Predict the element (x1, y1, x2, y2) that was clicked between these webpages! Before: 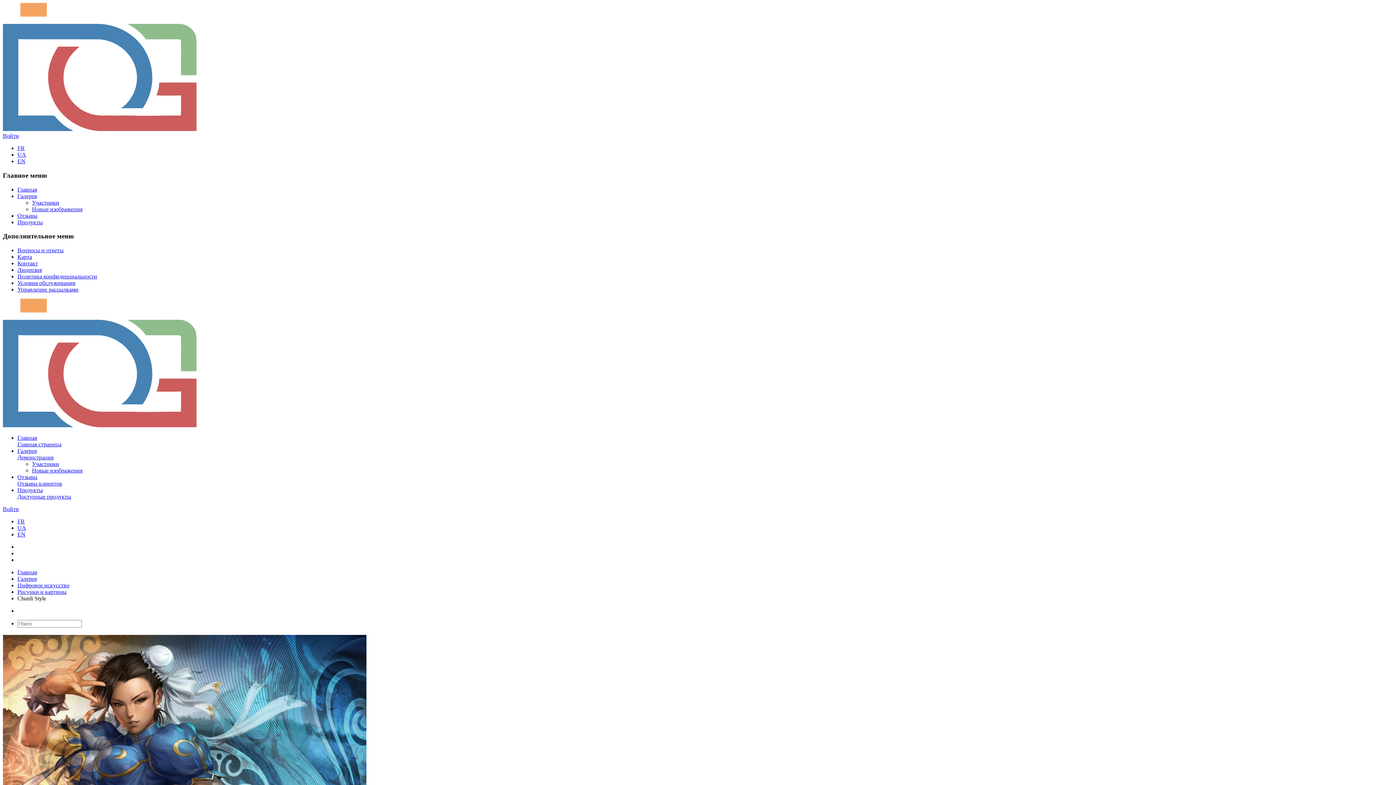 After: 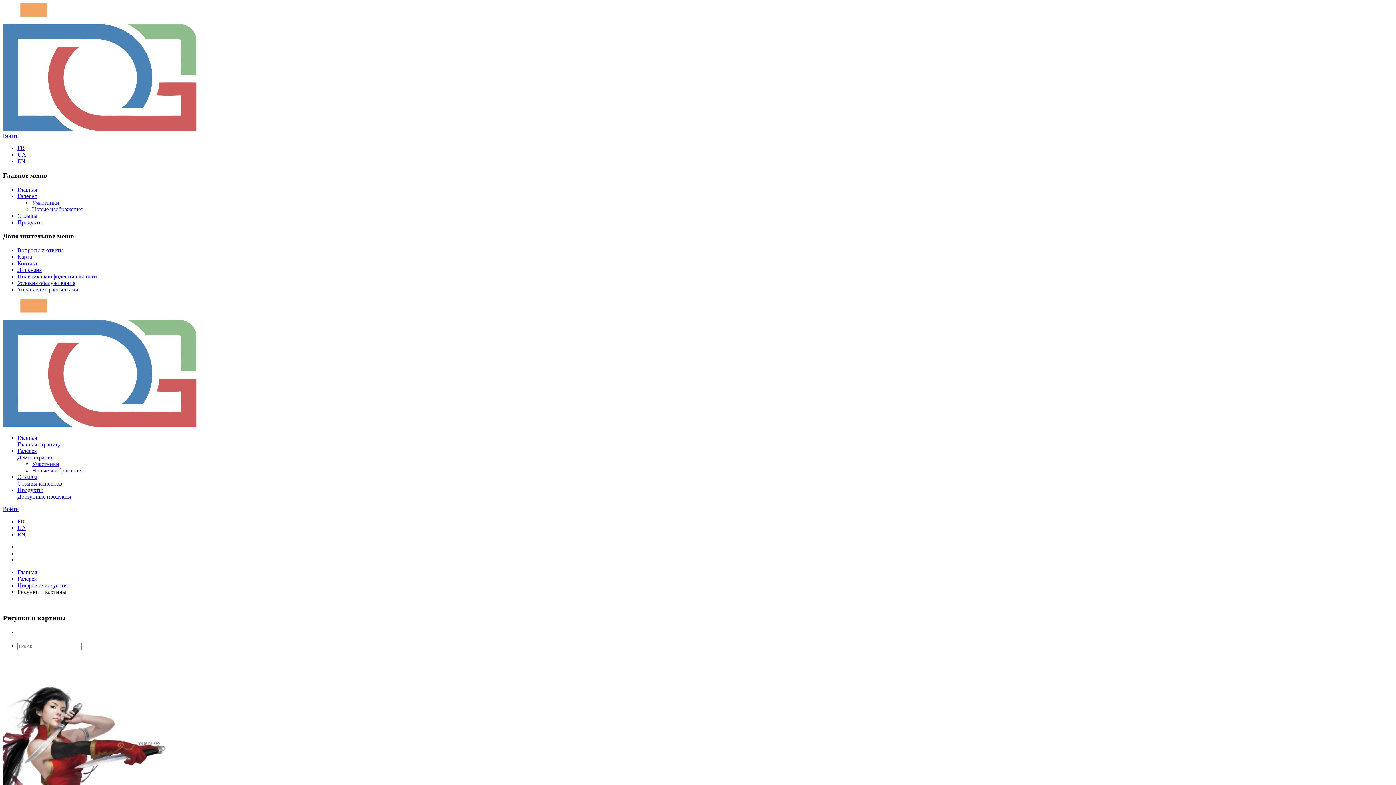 Action: label: Рисунки и картины bbox: (17, 588, 66, 595)